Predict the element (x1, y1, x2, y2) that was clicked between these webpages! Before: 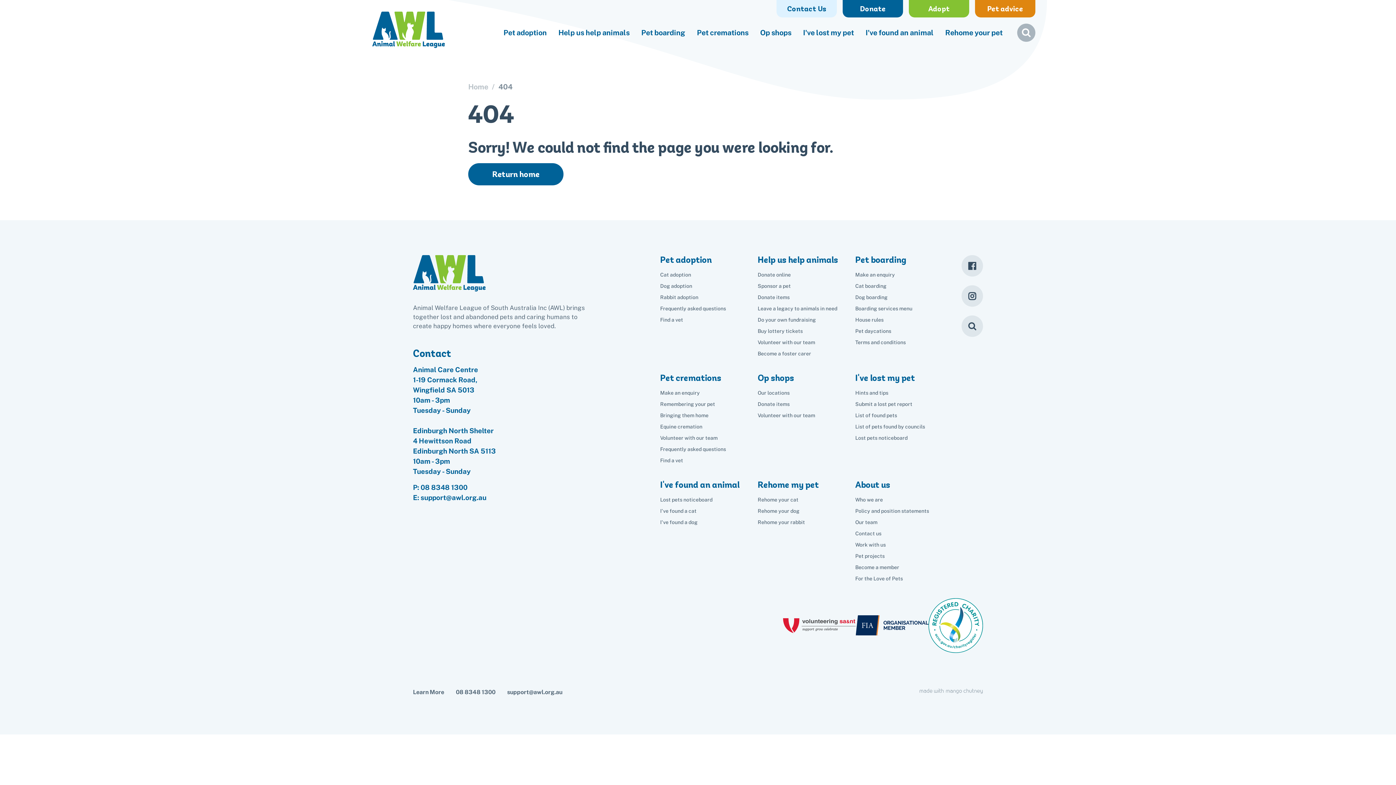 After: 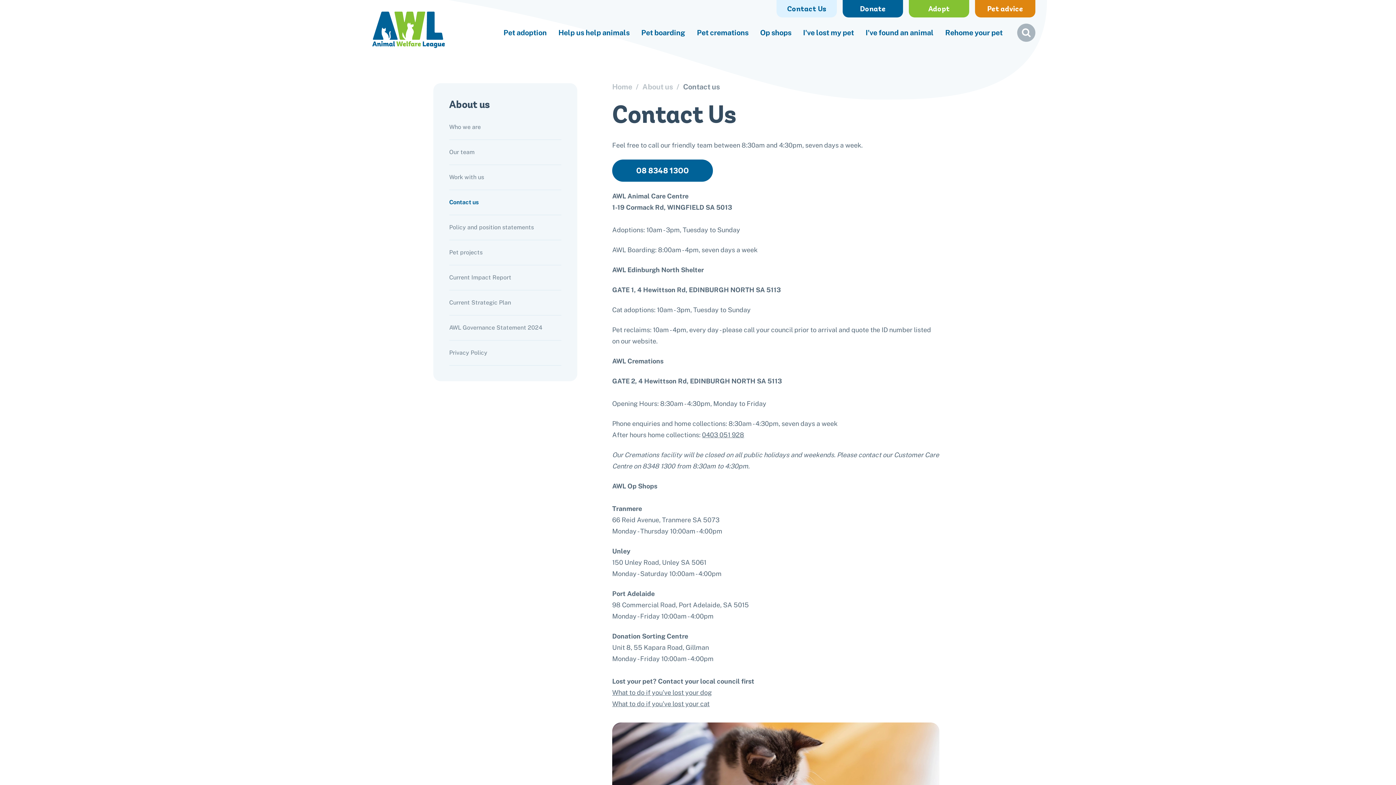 Action: label: Contact Us bbox: (776, 0, 837, 17)